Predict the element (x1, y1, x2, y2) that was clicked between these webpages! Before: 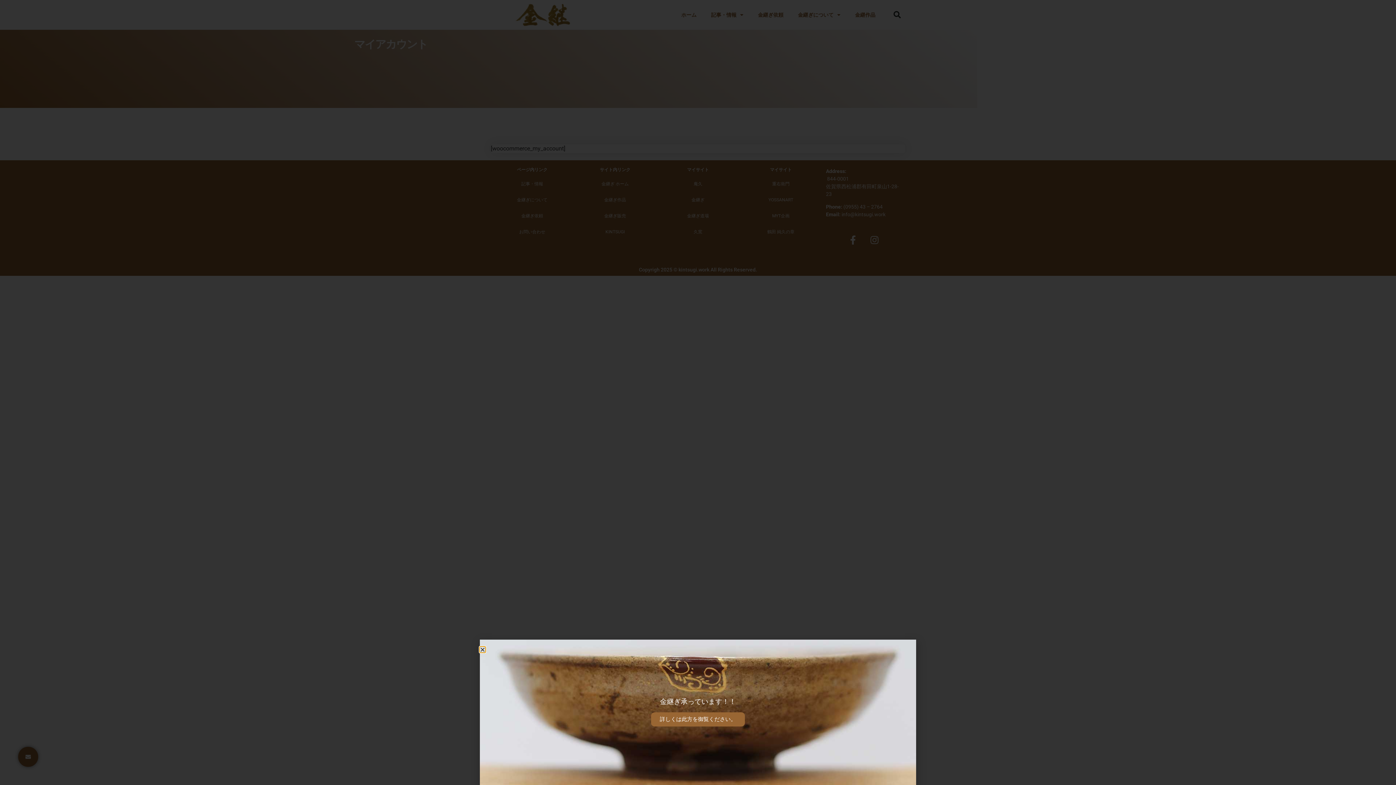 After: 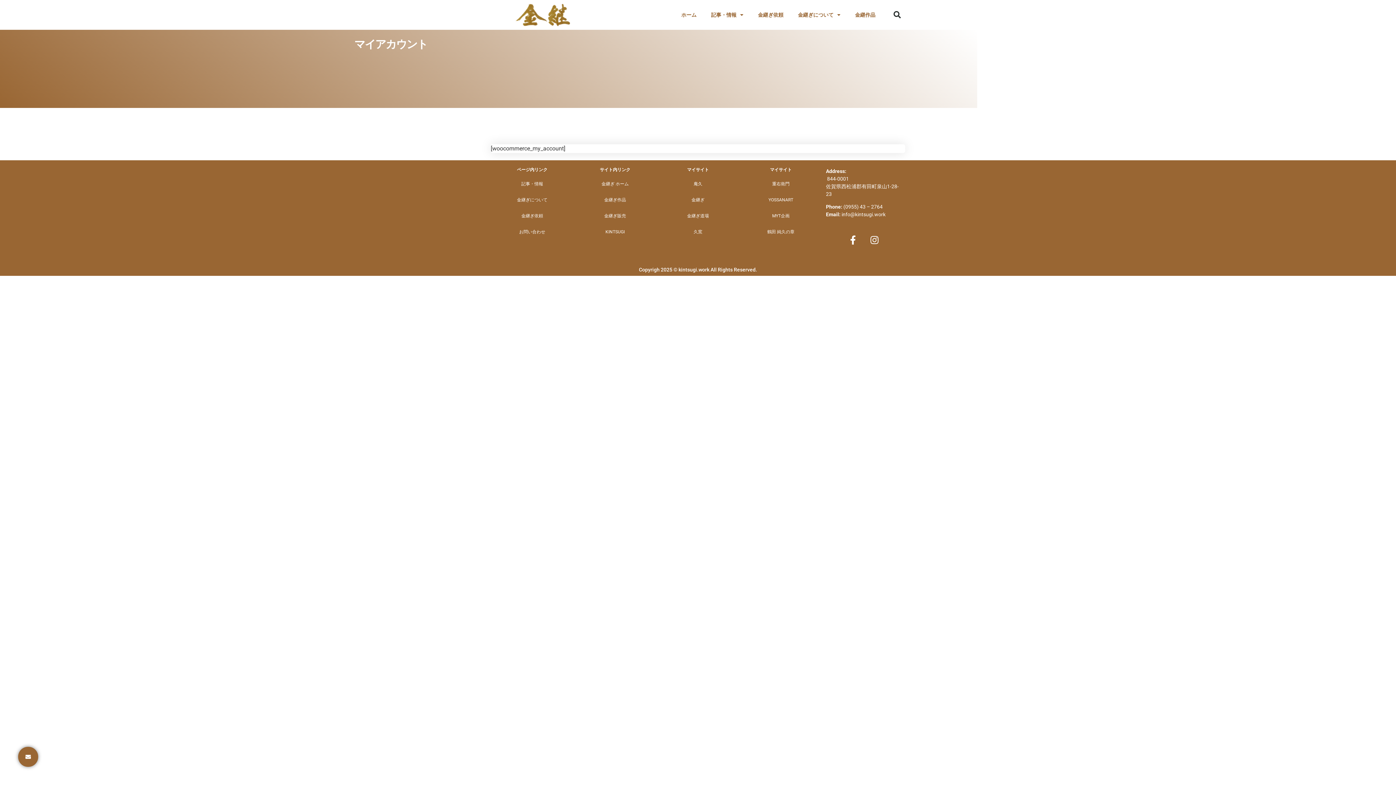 Action: label: Close bbox: (480, 647, 485, 652)